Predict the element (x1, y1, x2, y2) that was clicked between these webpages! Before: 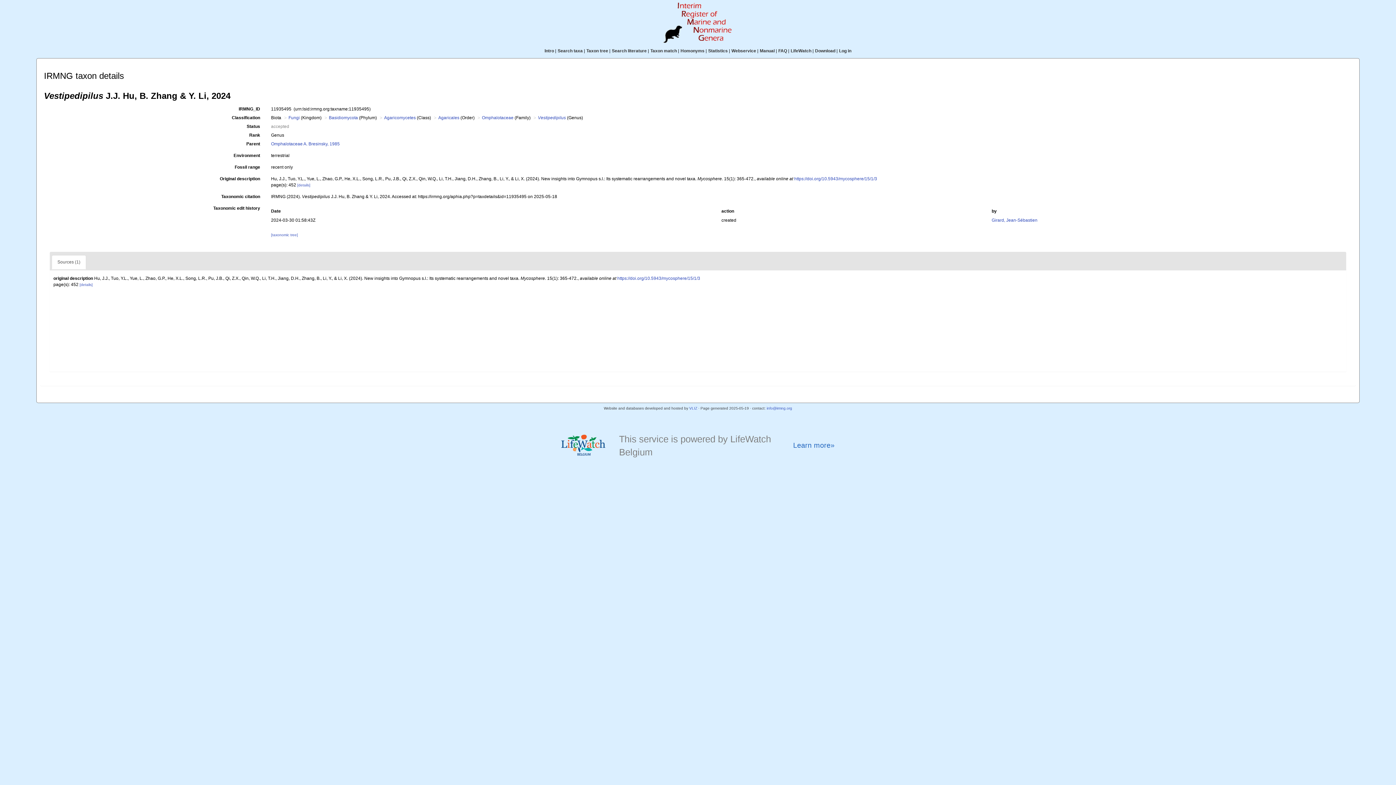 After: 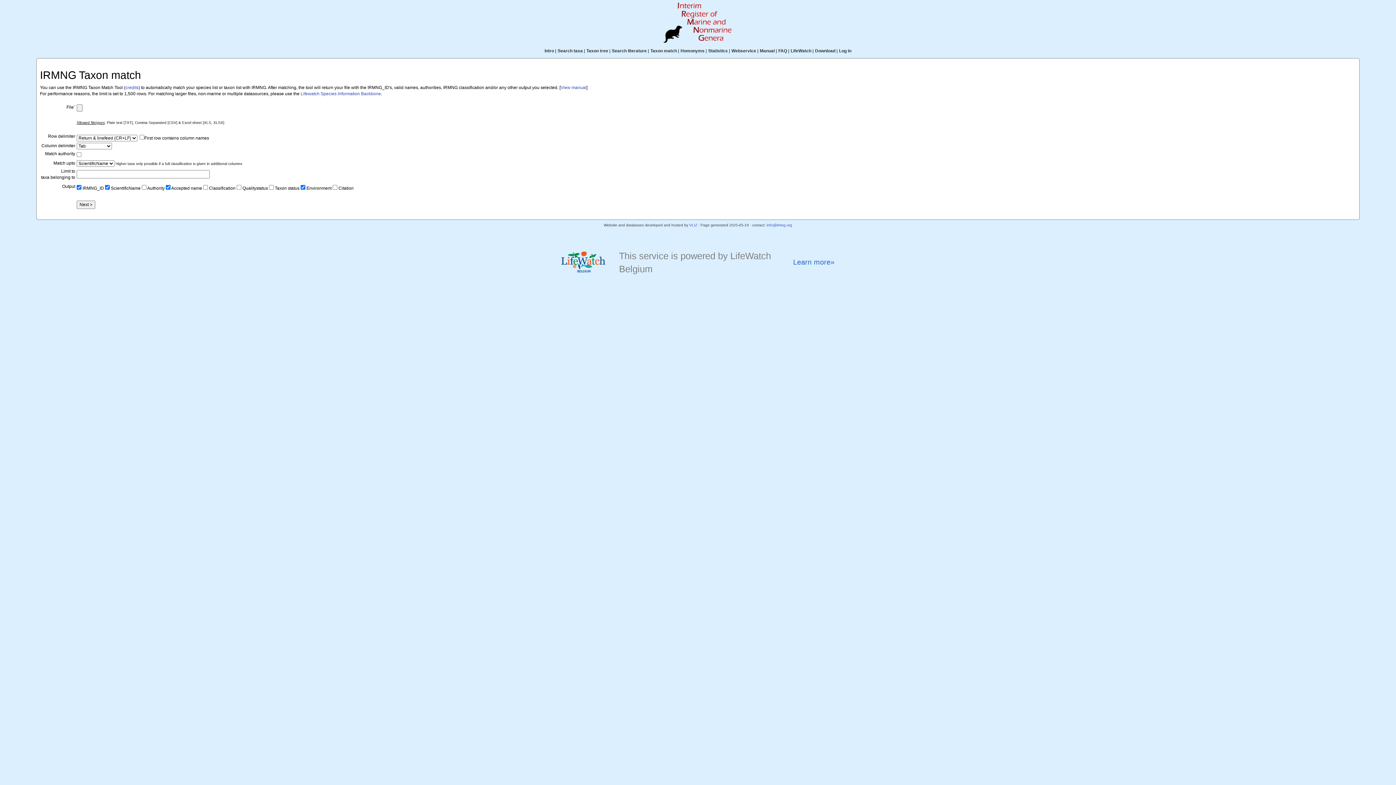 Action: label: Taxon match bbox: (650, 48, 677, 53)